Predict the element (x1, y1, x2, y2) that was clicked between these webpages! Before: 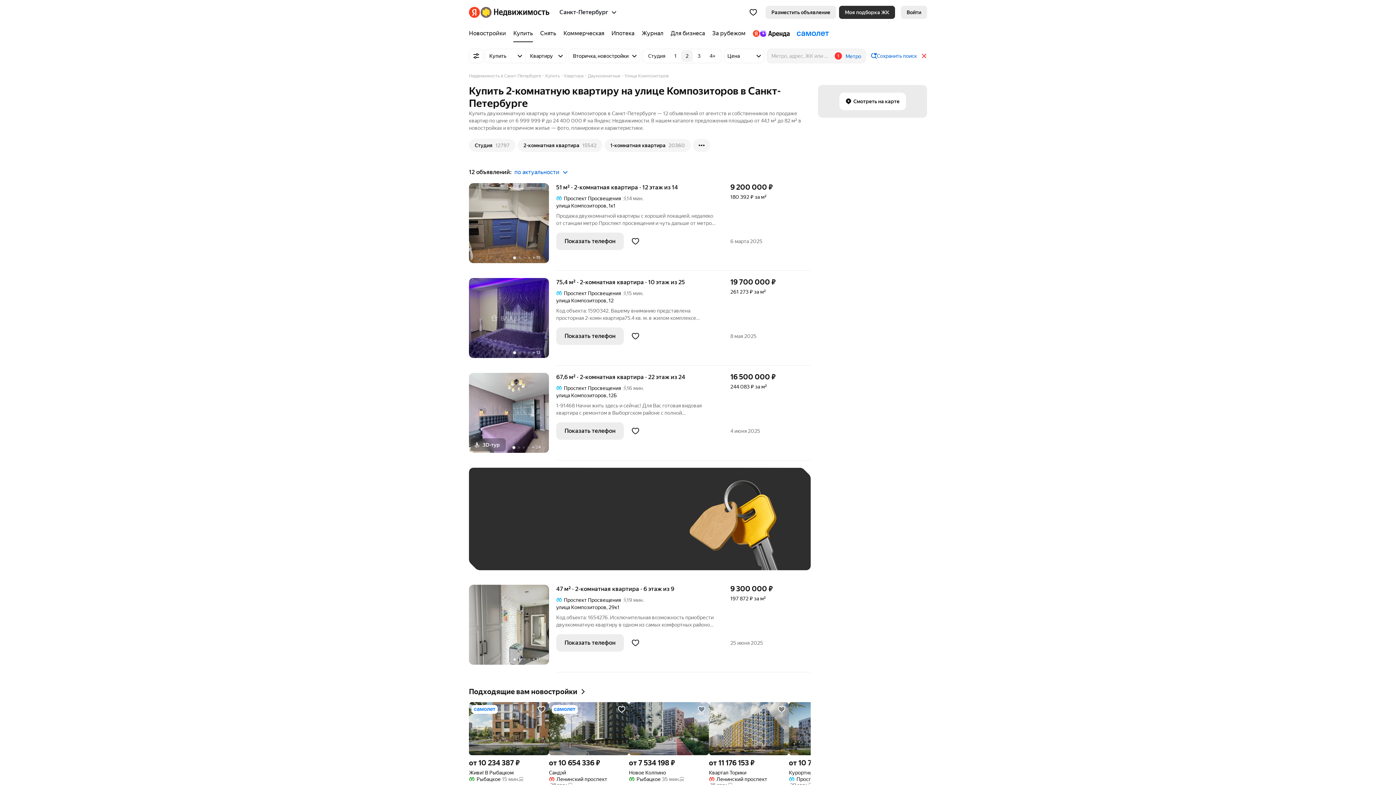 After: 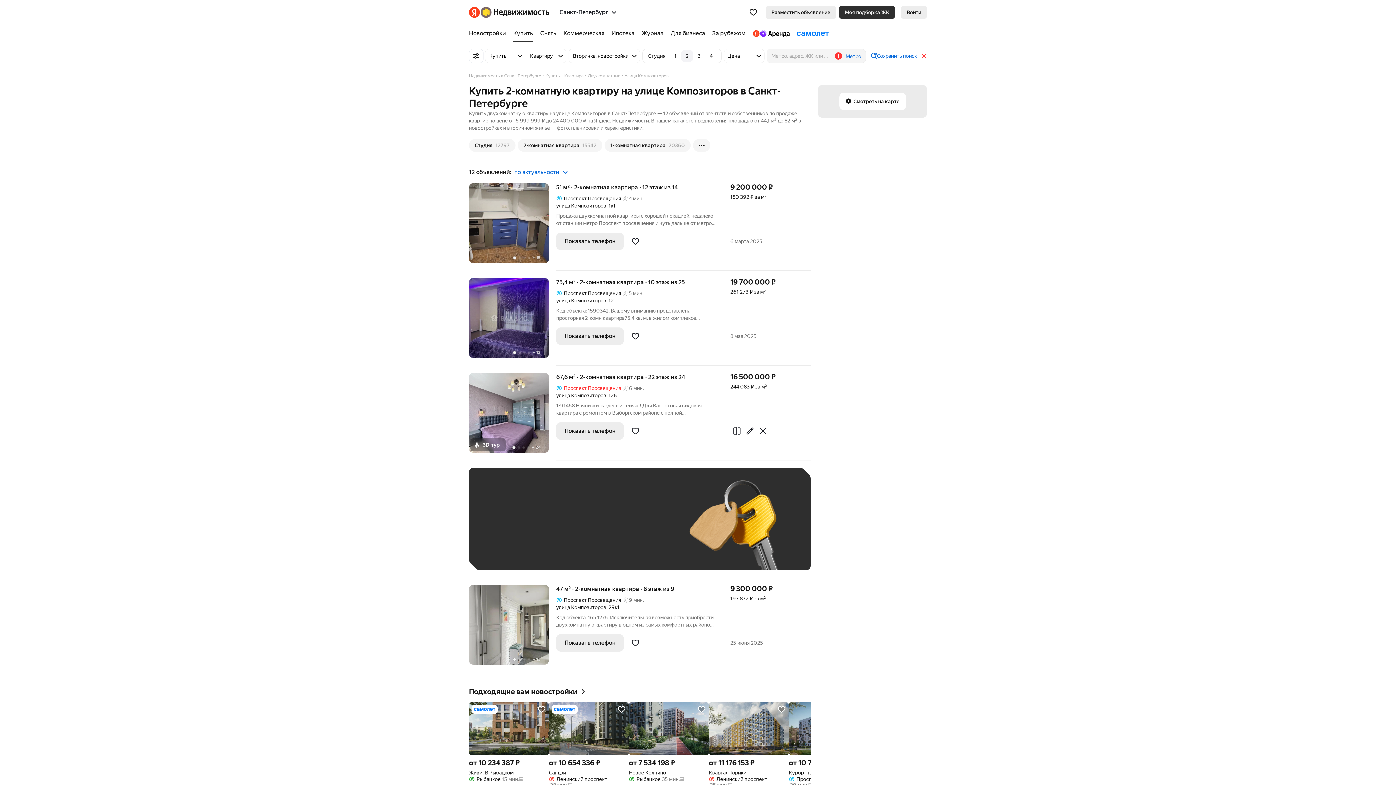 Action: label: Проспект Просвещения bbox: (564, 385, 621, 391)